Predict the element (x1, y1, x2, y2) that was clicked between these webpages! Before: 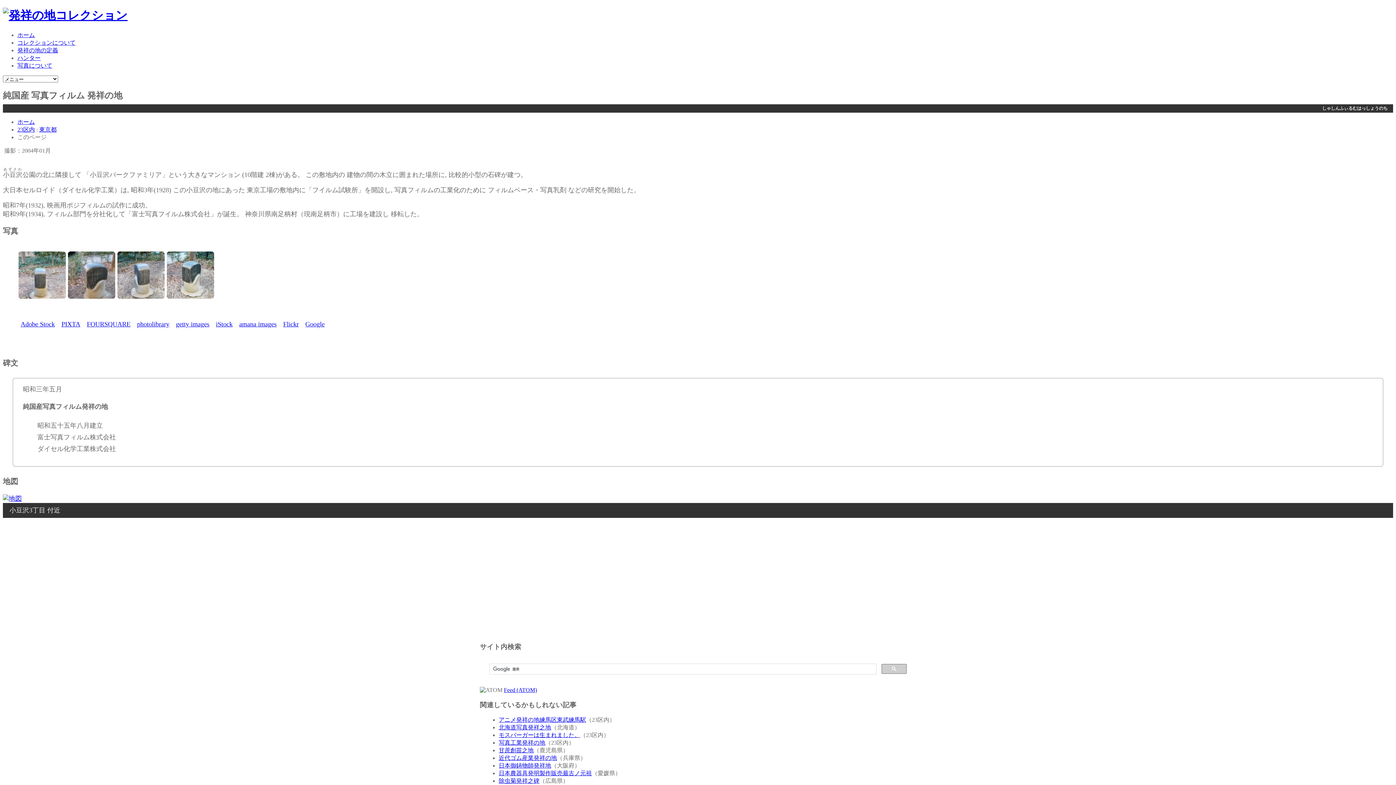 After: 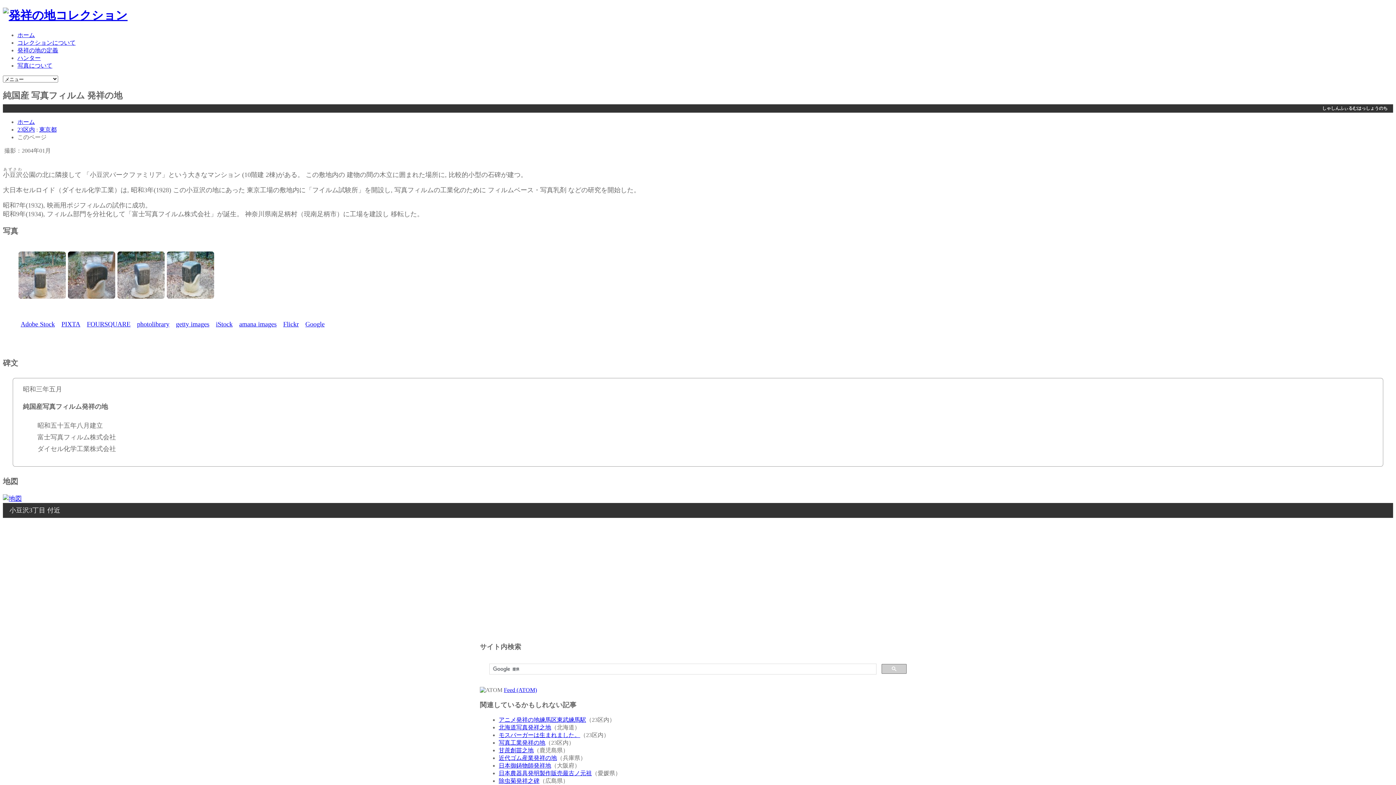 Action: bbox: (216, 320, 232, 327) label: iStock